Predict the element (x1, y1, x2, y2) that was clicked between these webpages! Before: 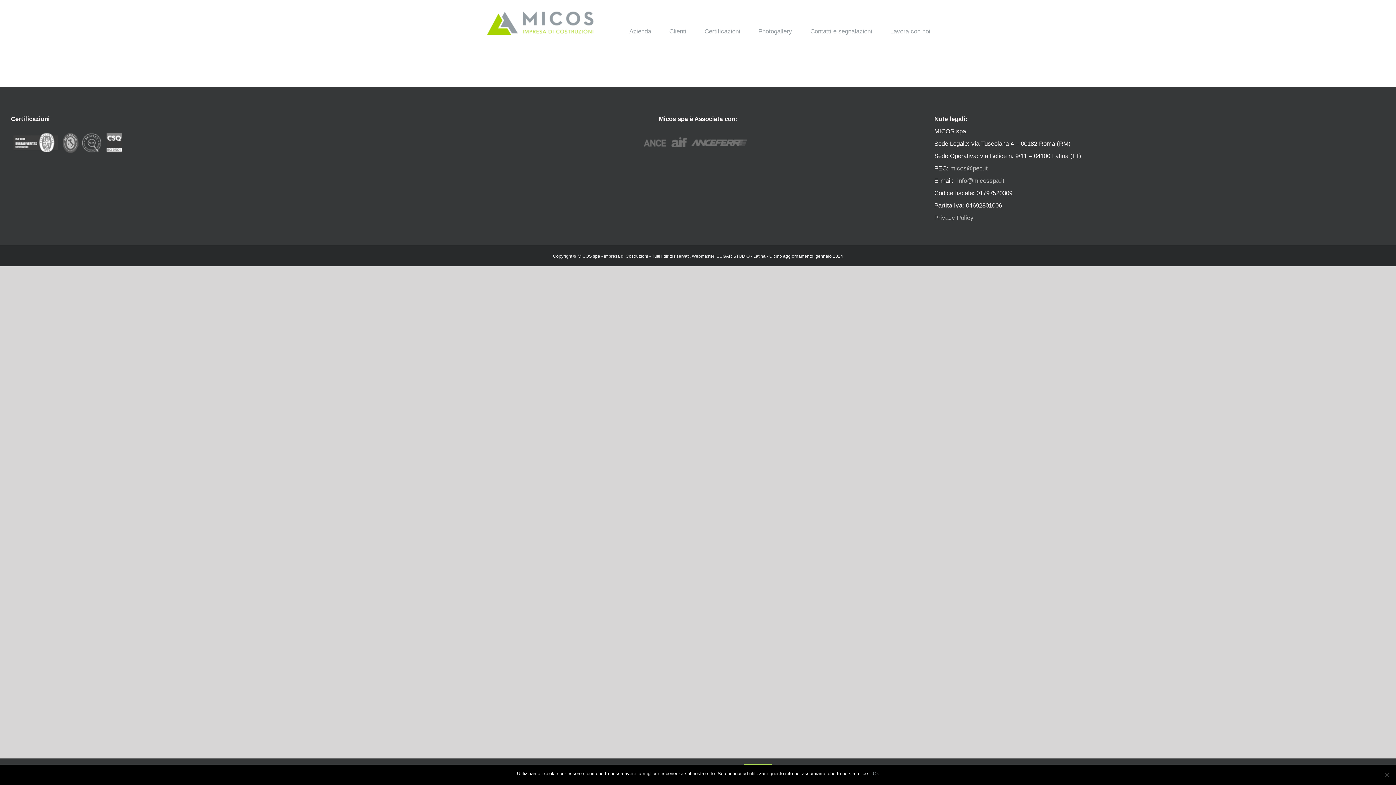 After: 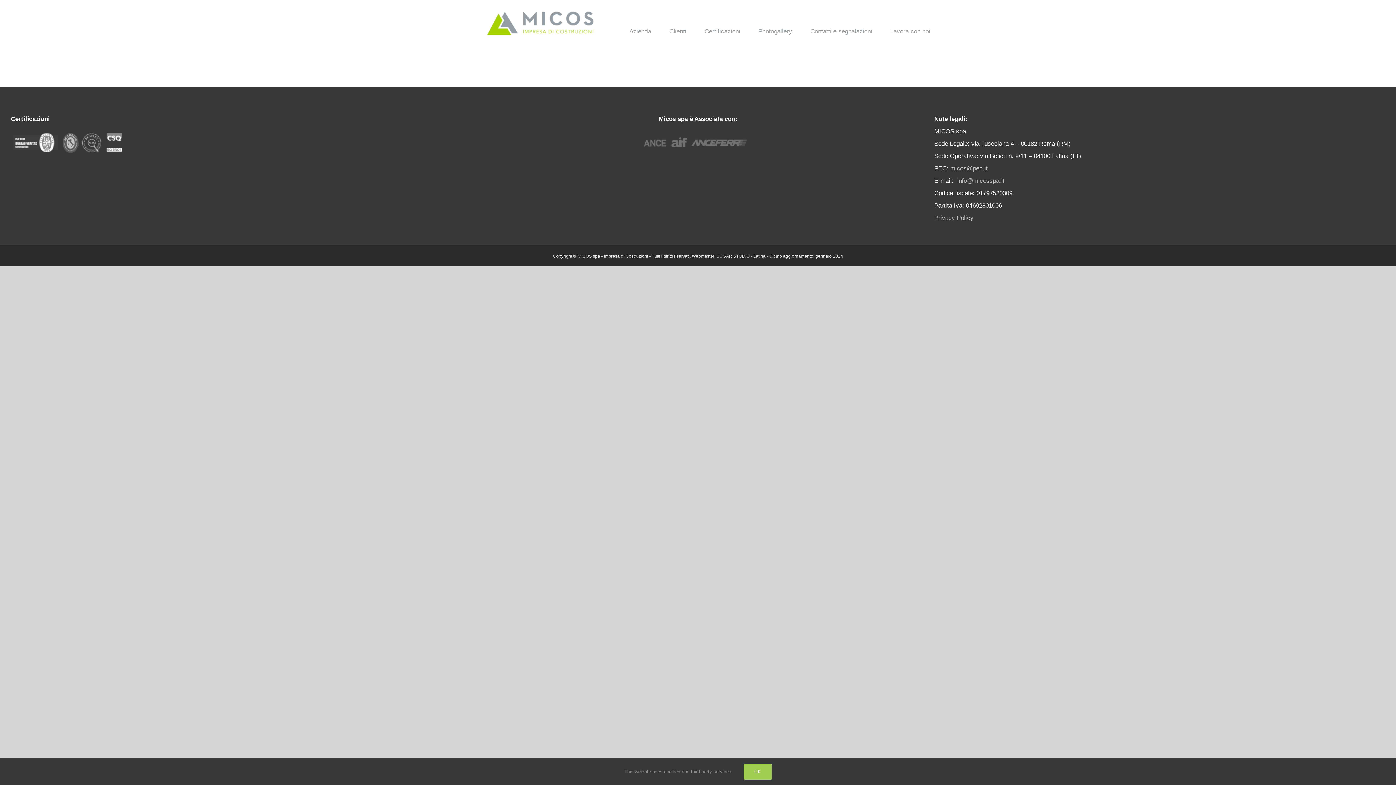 Action: bbox: (873, 770, 879, 777) label: Ok